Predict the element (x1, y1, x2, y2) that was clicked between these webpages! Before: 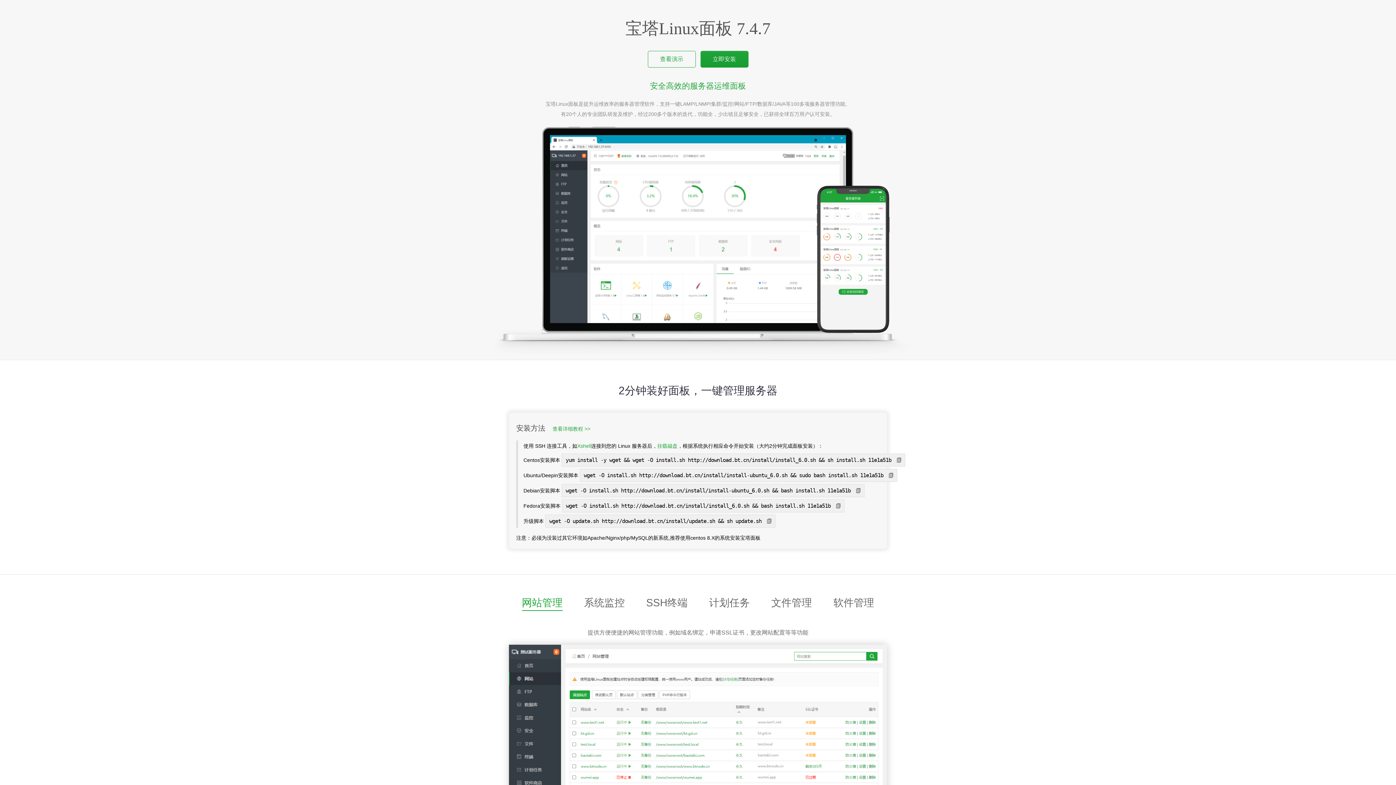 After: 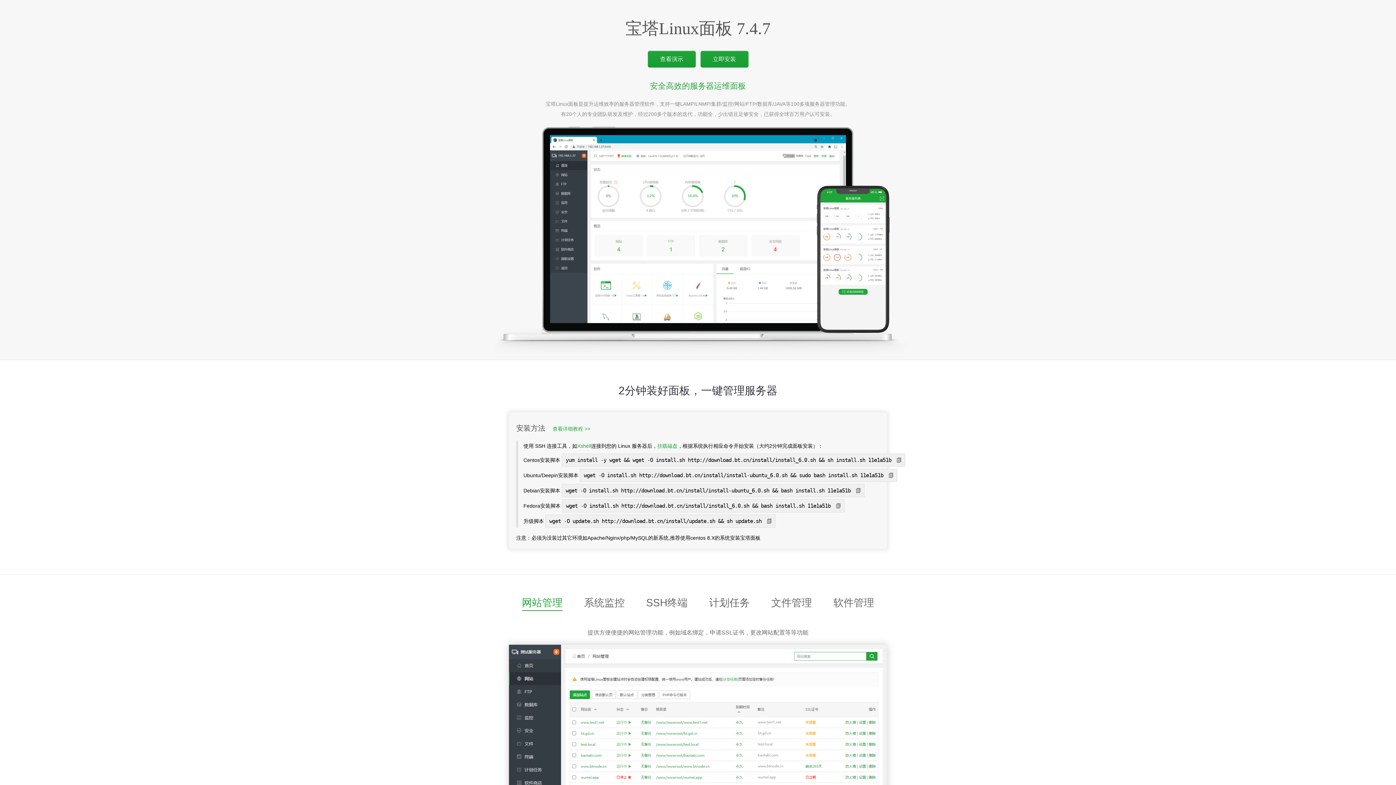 Action: bbox: (648, 51, 695, 67) label: 查看演示